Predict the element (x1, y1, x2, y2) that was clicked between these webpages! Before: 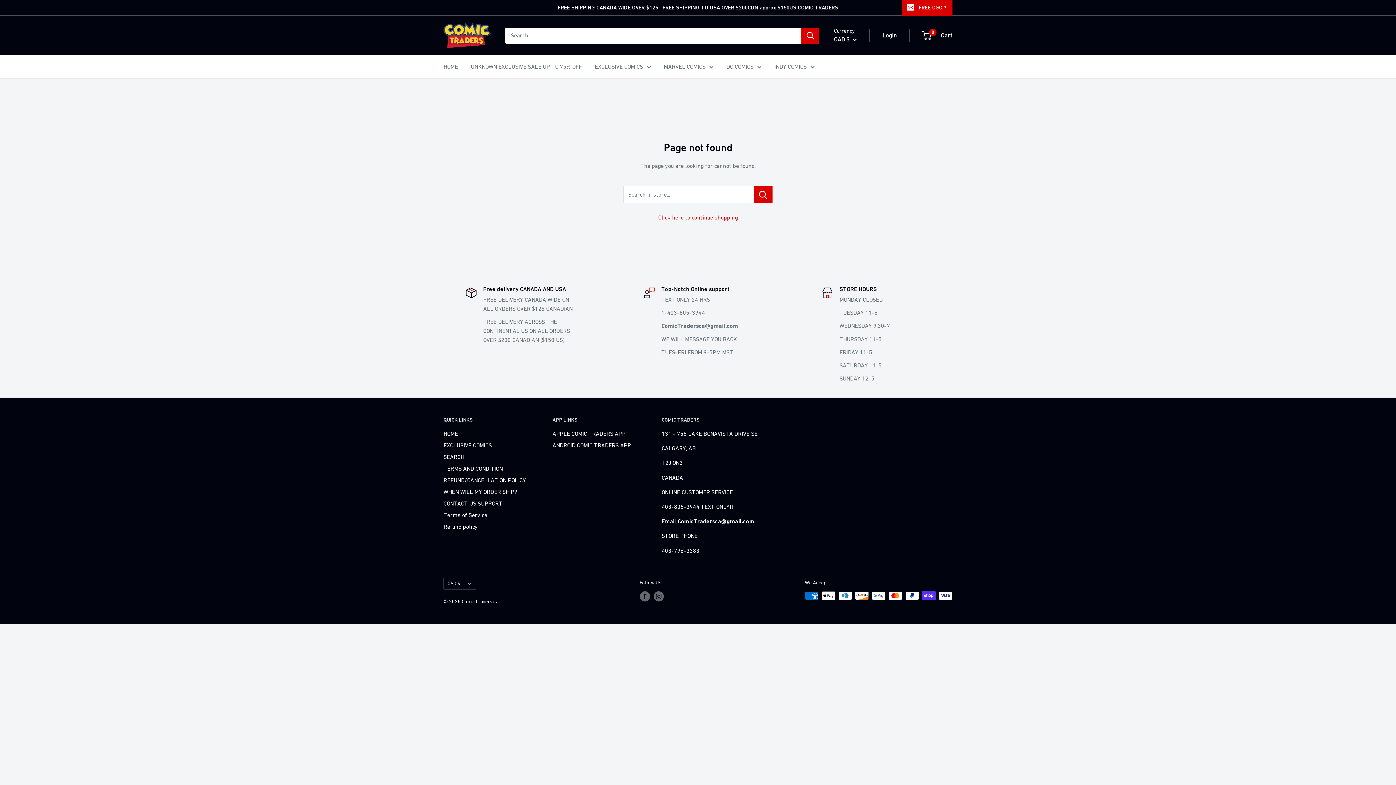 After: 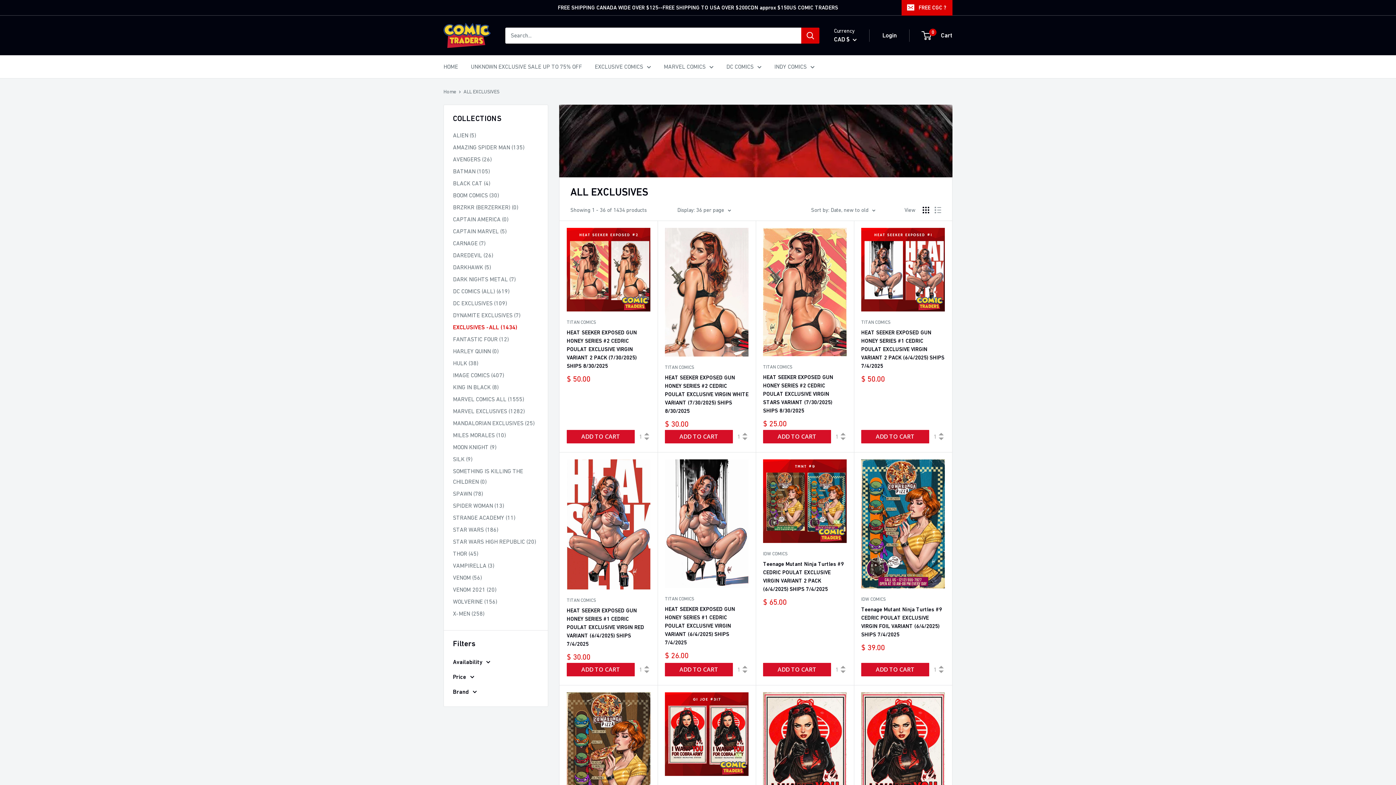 Action: bbox: (594, 61, 651, 72) label: EXCLUSIVE COMICS